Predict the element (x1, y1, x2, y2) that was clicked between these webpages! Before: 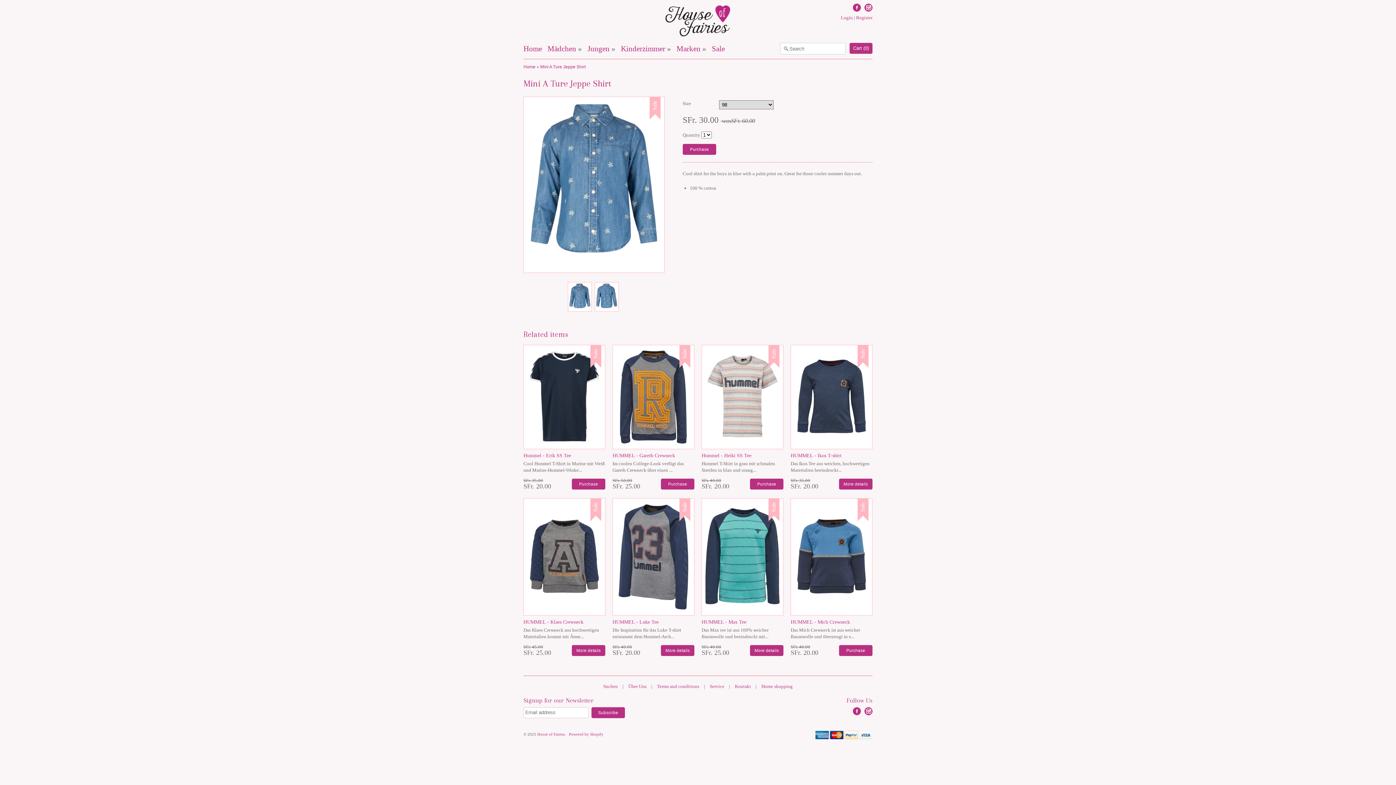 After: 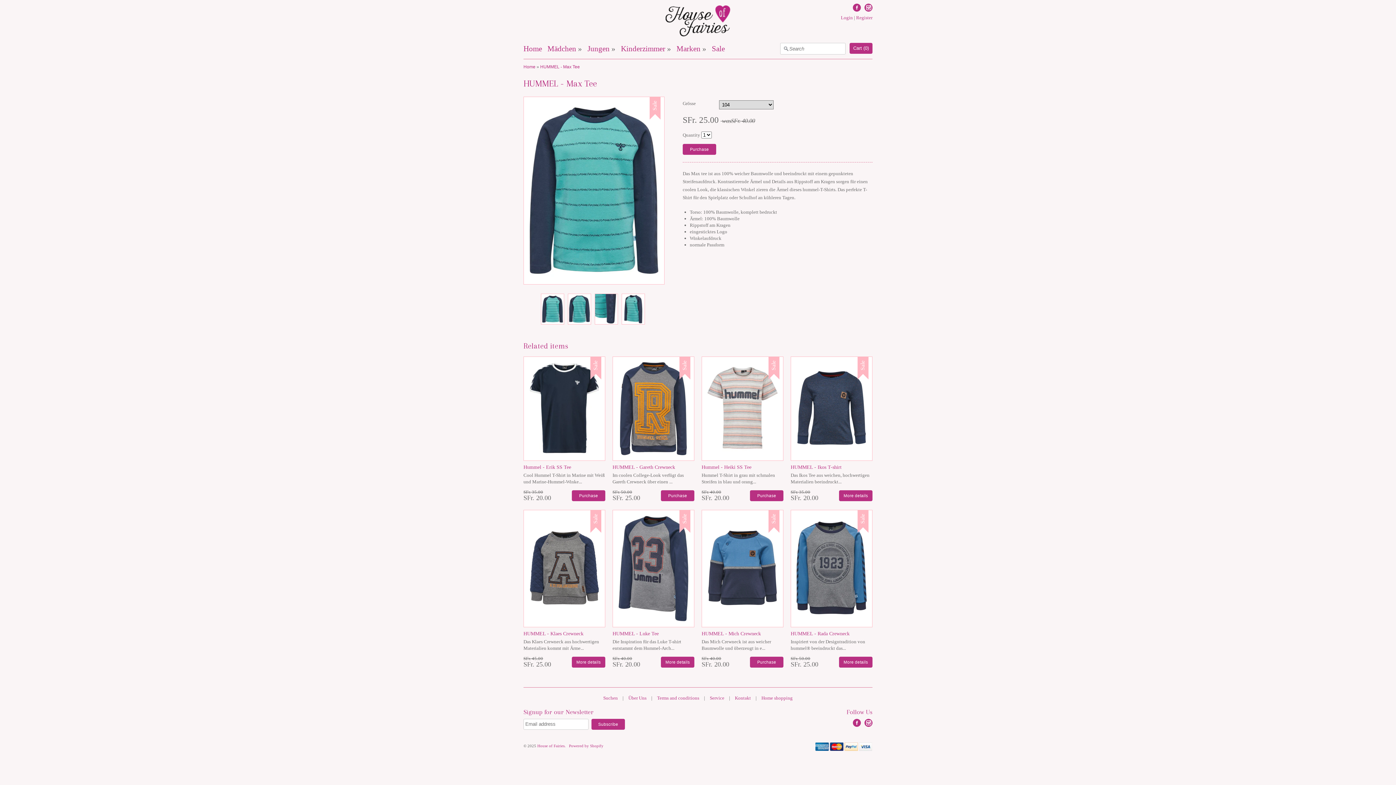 Action: label: HUMMEL - Max Tee bbox: (701, 619, 746, 624)